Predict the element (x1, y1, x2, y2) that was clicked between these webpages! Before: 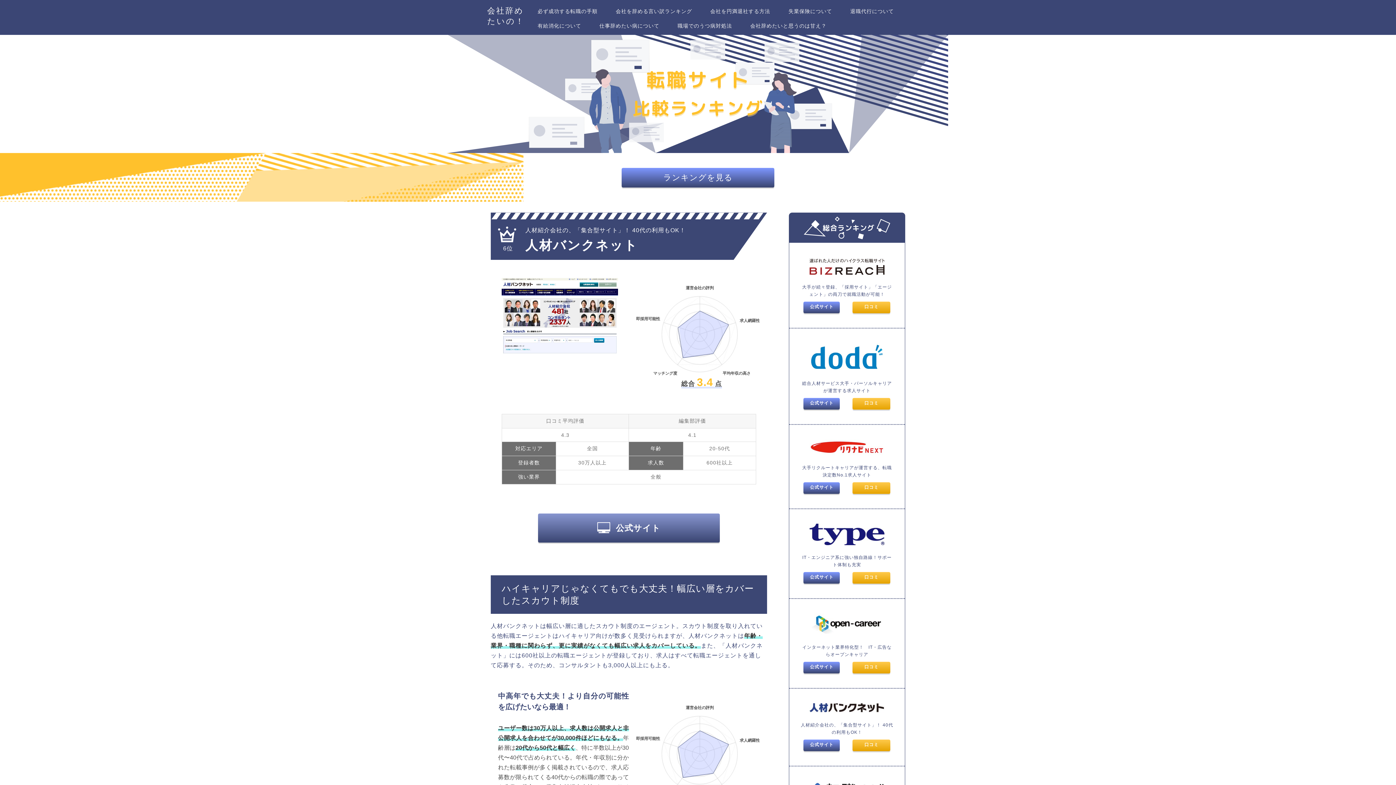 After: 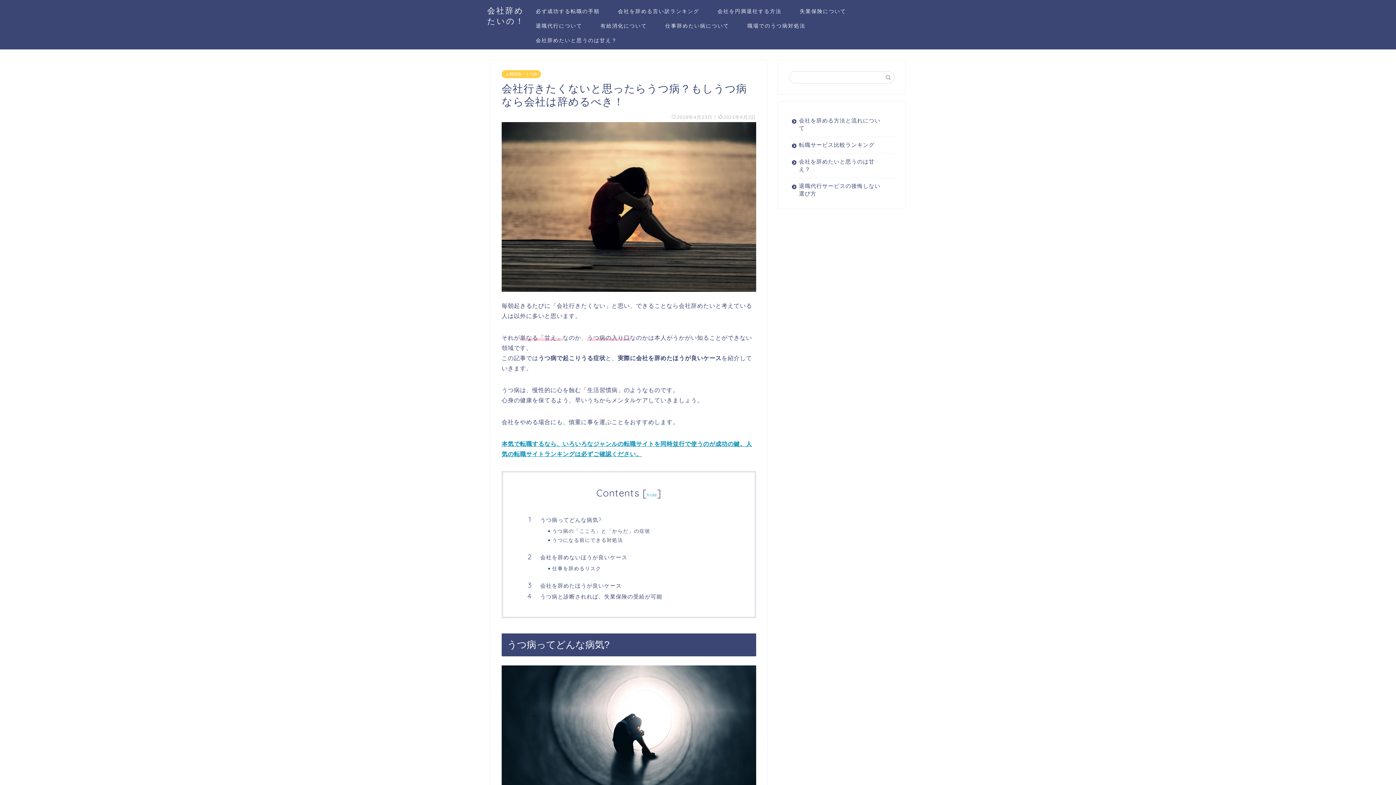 Action: label: 職場でのうつ病対処法 bbox: (668, 20, 741, 34)